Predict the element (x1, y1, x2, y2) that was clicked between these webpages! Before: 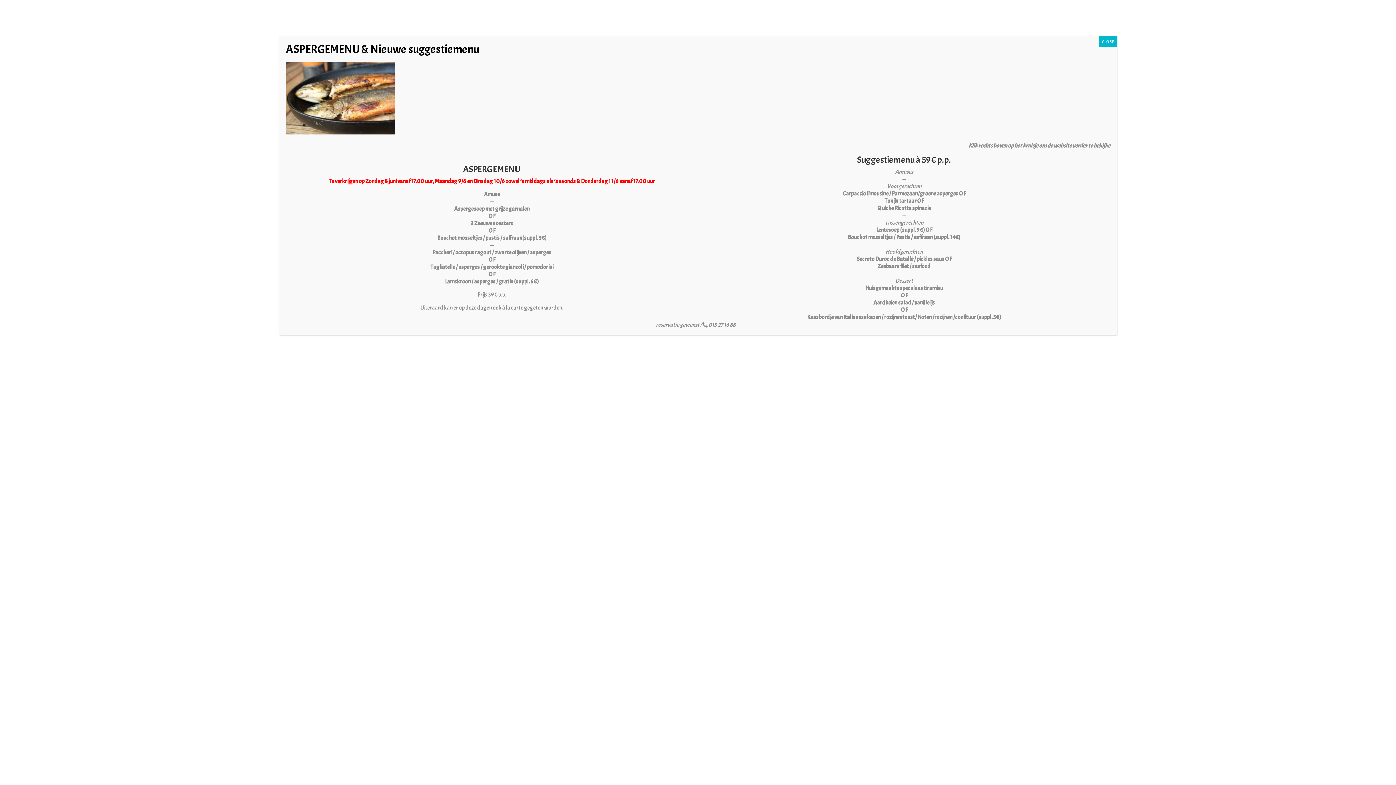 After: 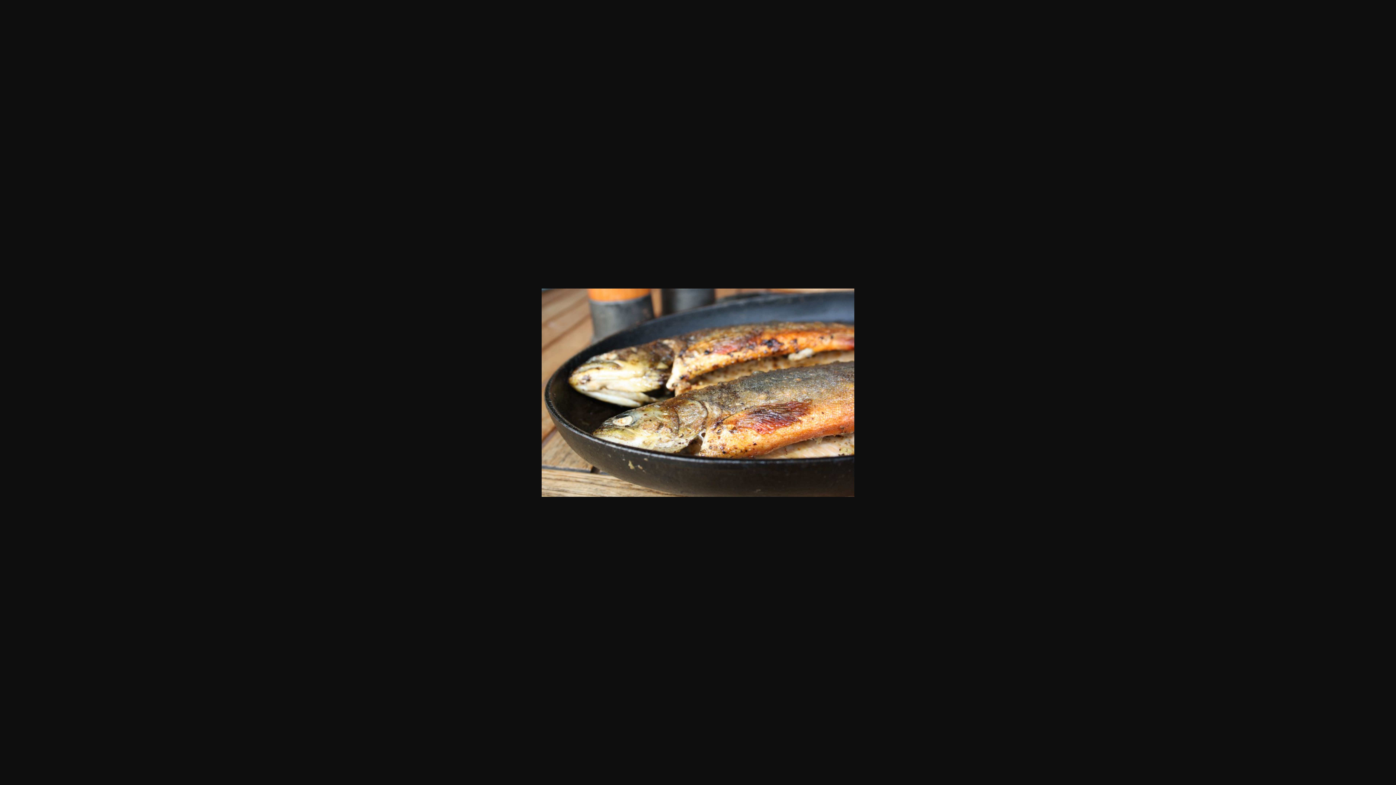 Action: bbox: (285, 129, 394, 136)